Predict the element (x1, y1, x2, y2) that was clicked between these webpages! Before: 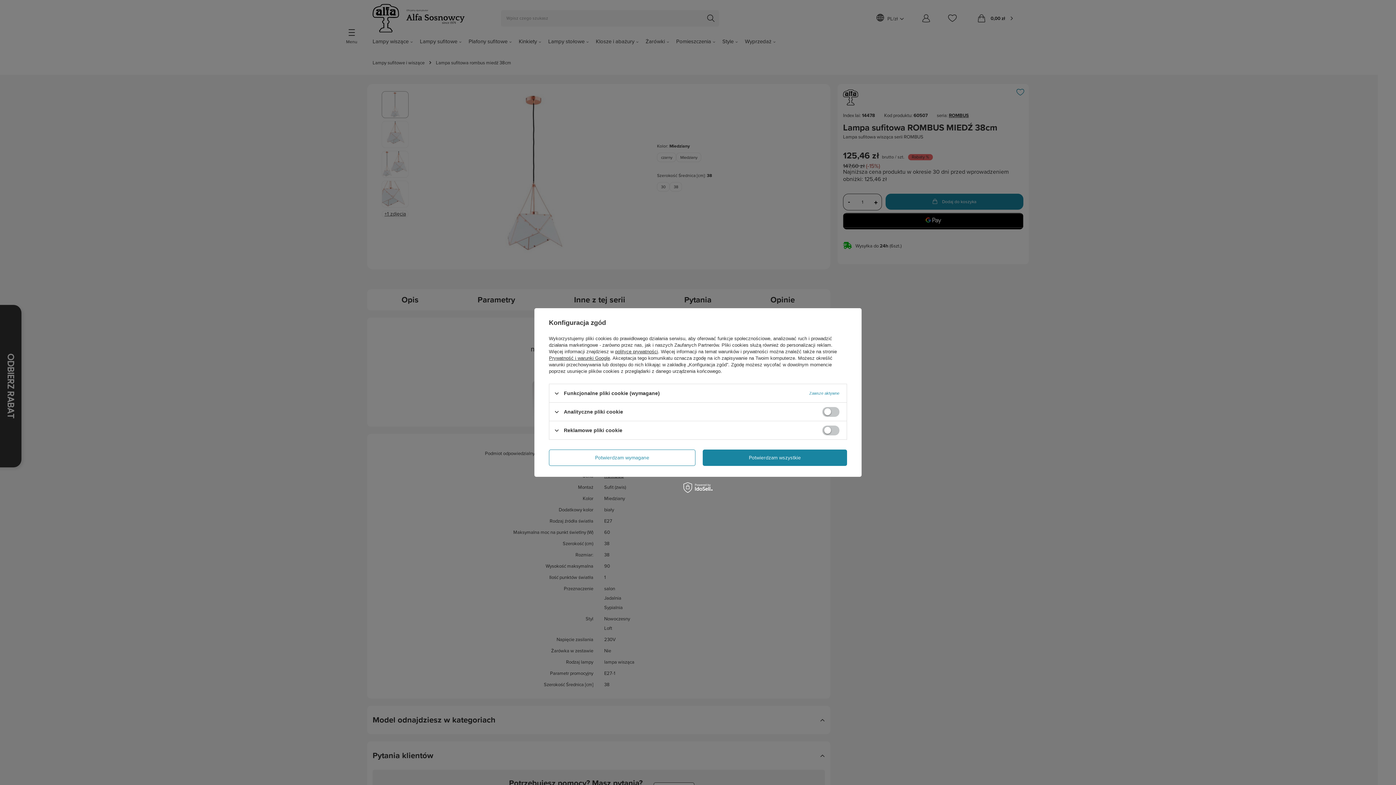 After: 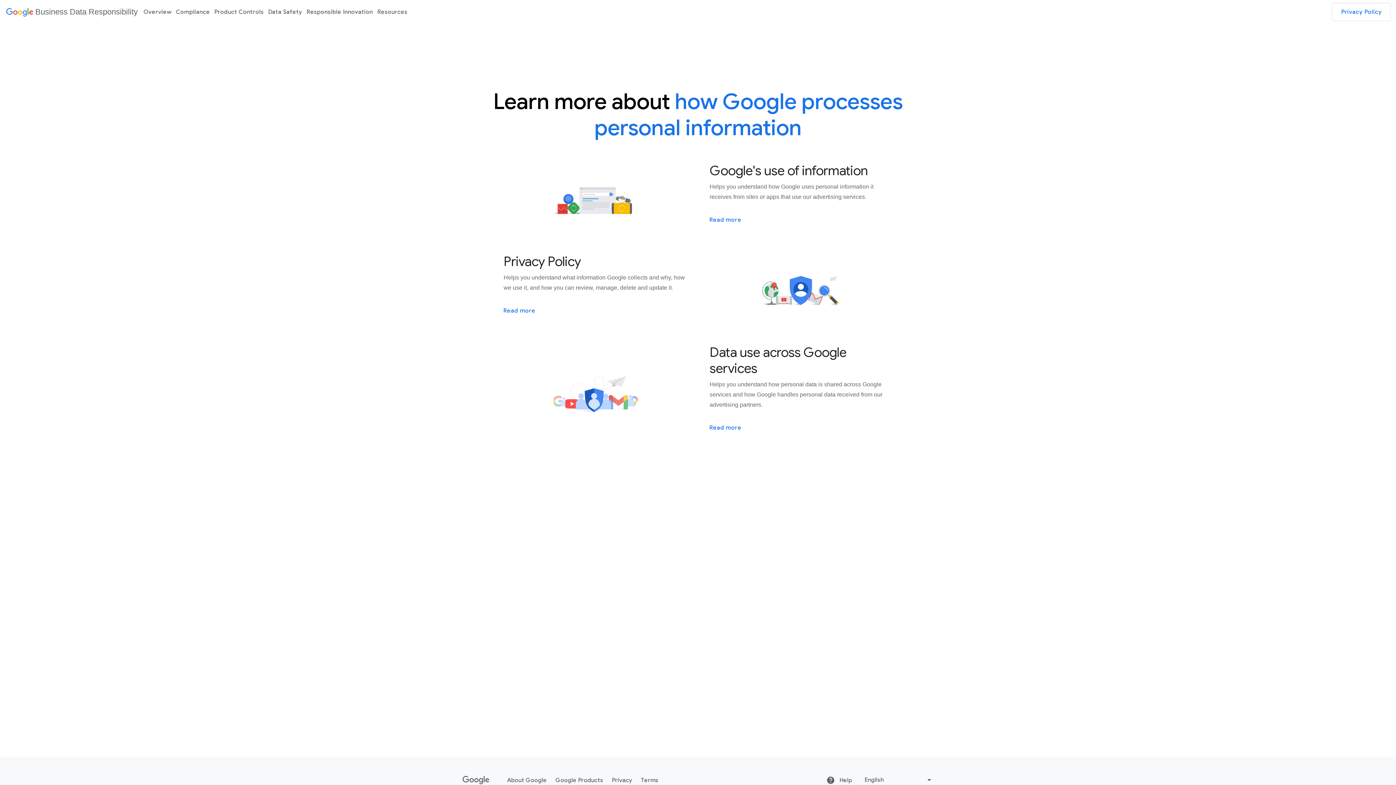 Action: bbox: (549, 355, 610, 361) label: Prywatność i warunki Google